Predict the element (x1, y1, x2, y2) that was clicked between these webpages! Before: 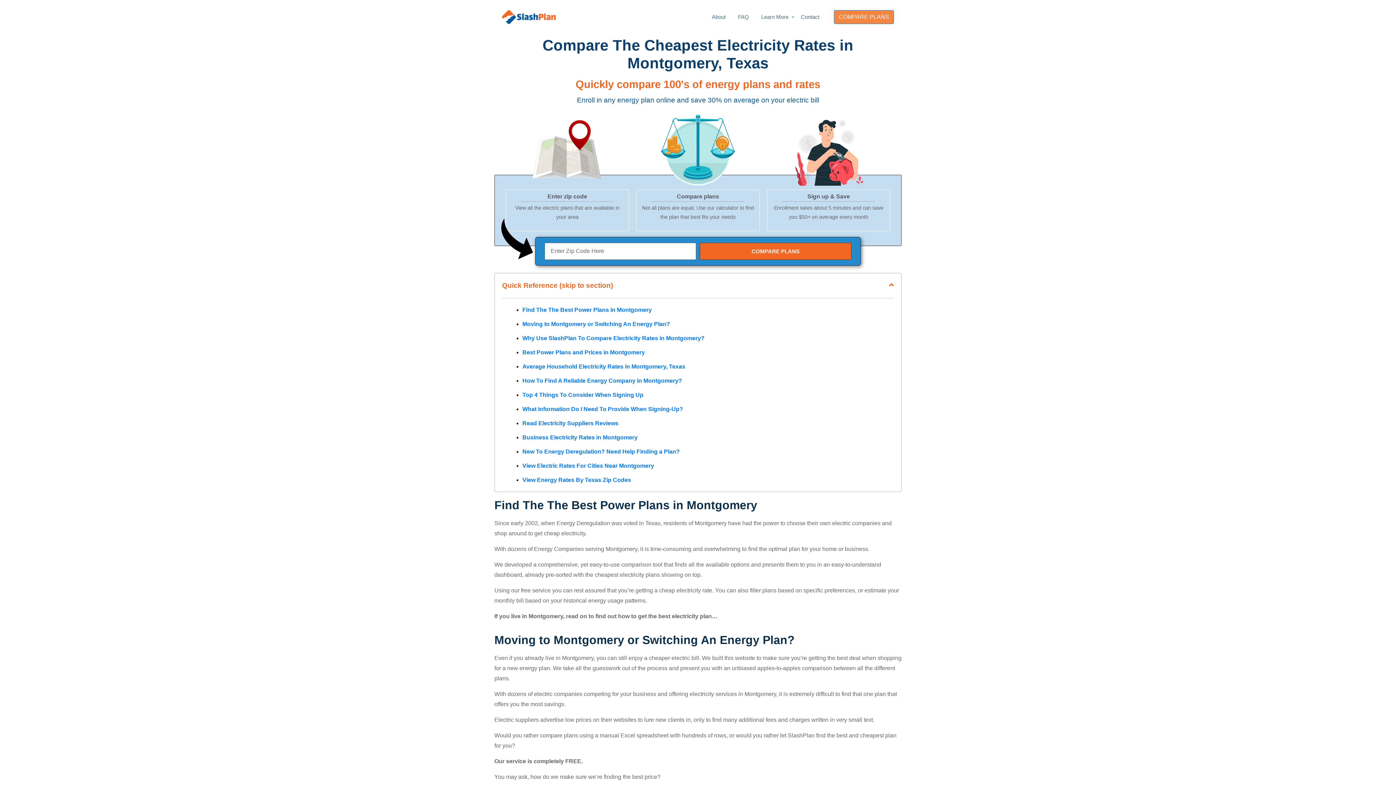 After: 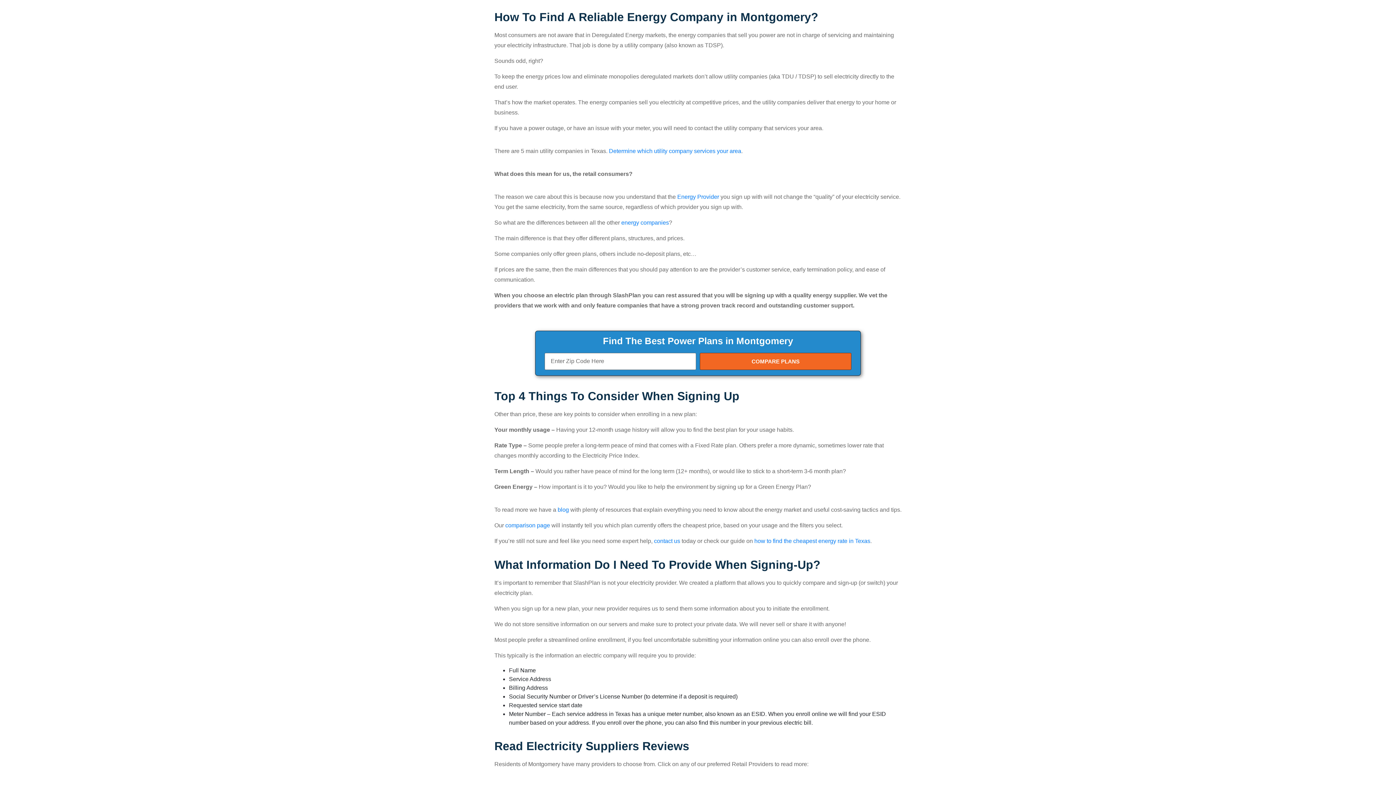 Action: label: How To Find A Reliable Energy Company in Montgomery? bbox: (522, 376, 682, 385)